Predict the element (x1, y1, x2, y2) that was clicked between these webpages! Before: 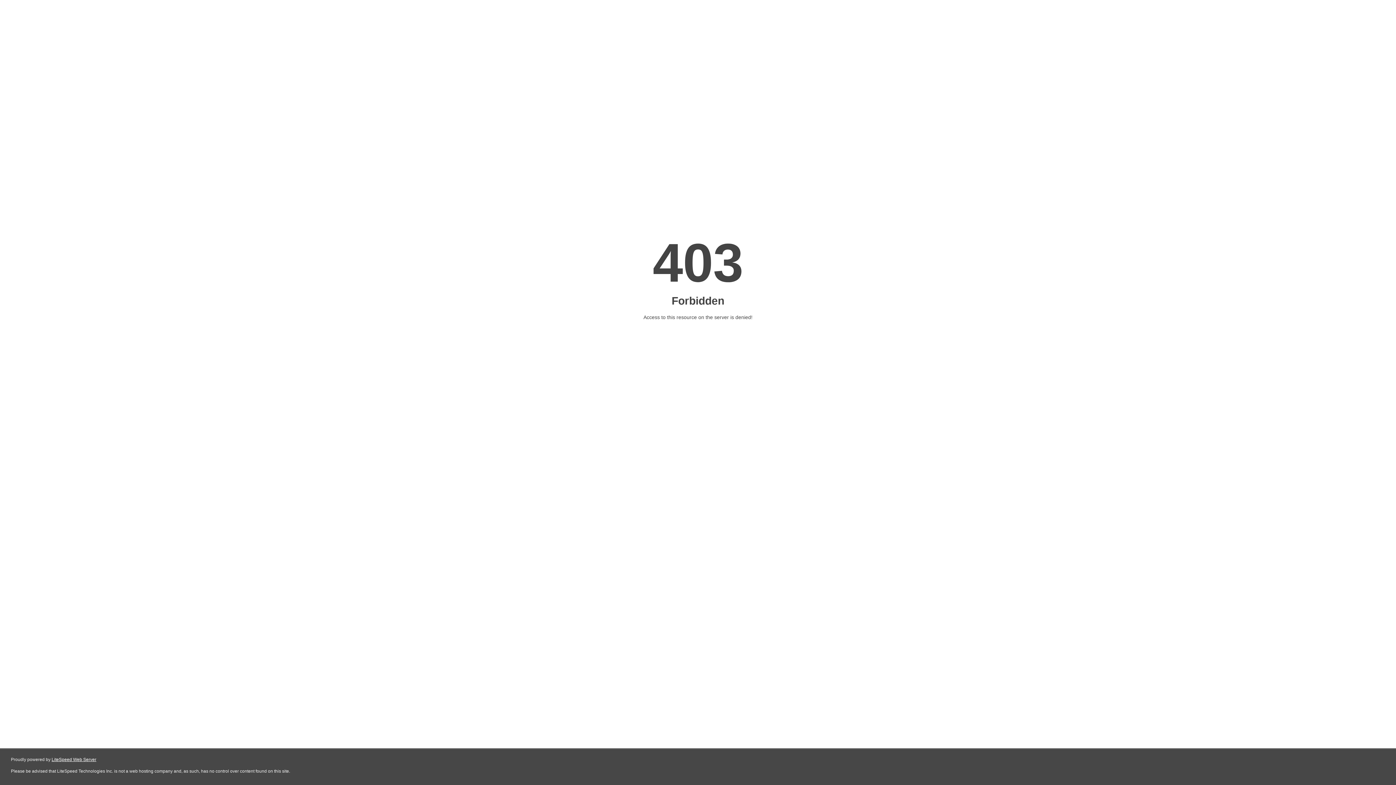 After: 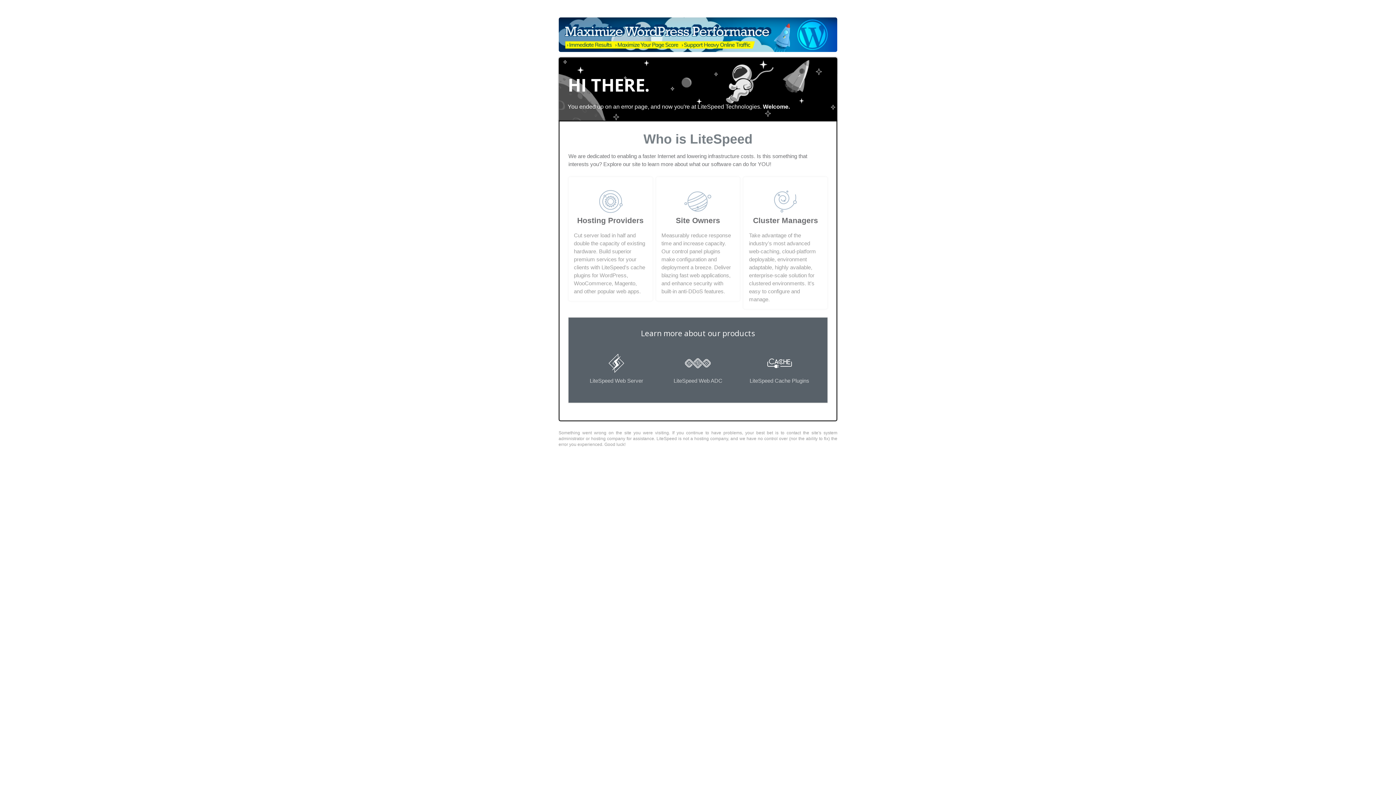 Action: label: LiteSpeed Web Server bbox: (51, 757, 96, 762)